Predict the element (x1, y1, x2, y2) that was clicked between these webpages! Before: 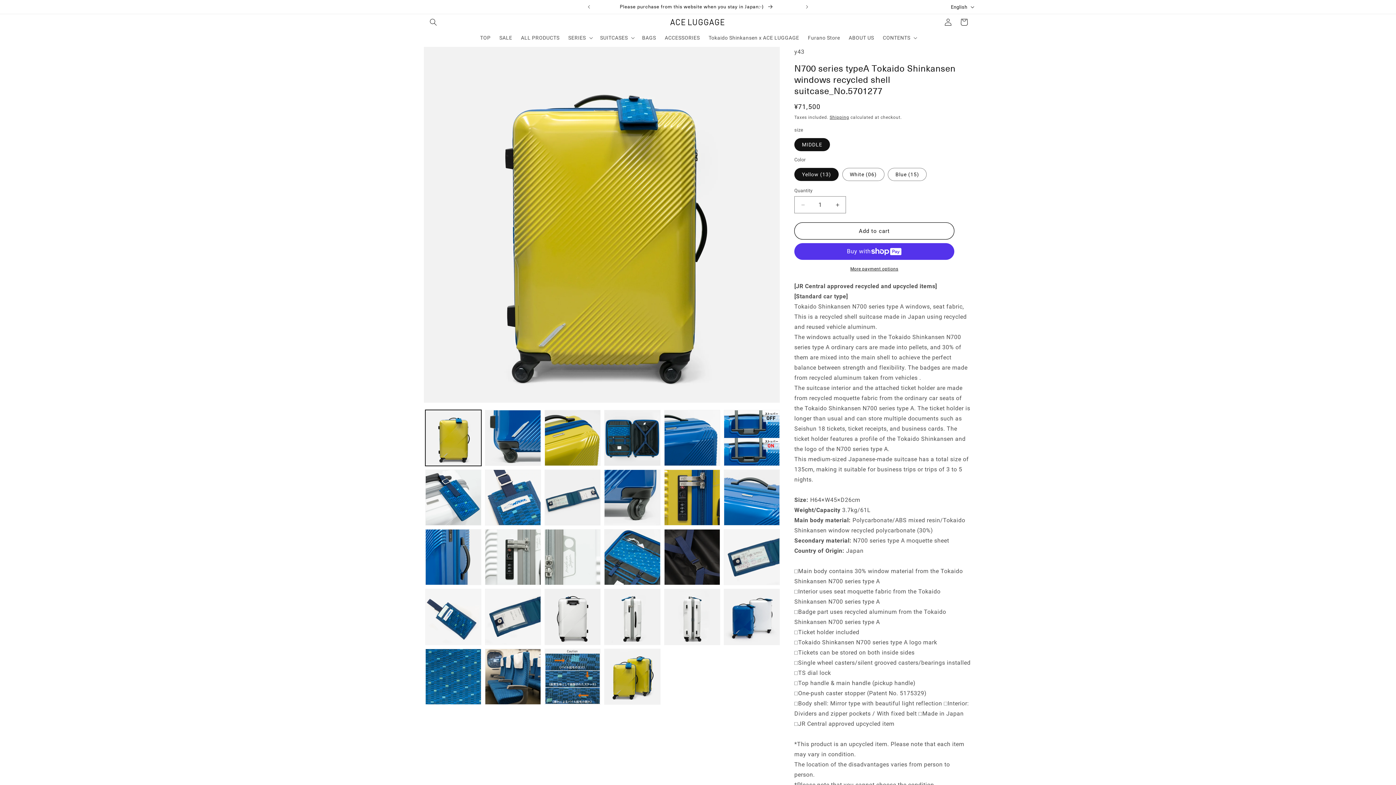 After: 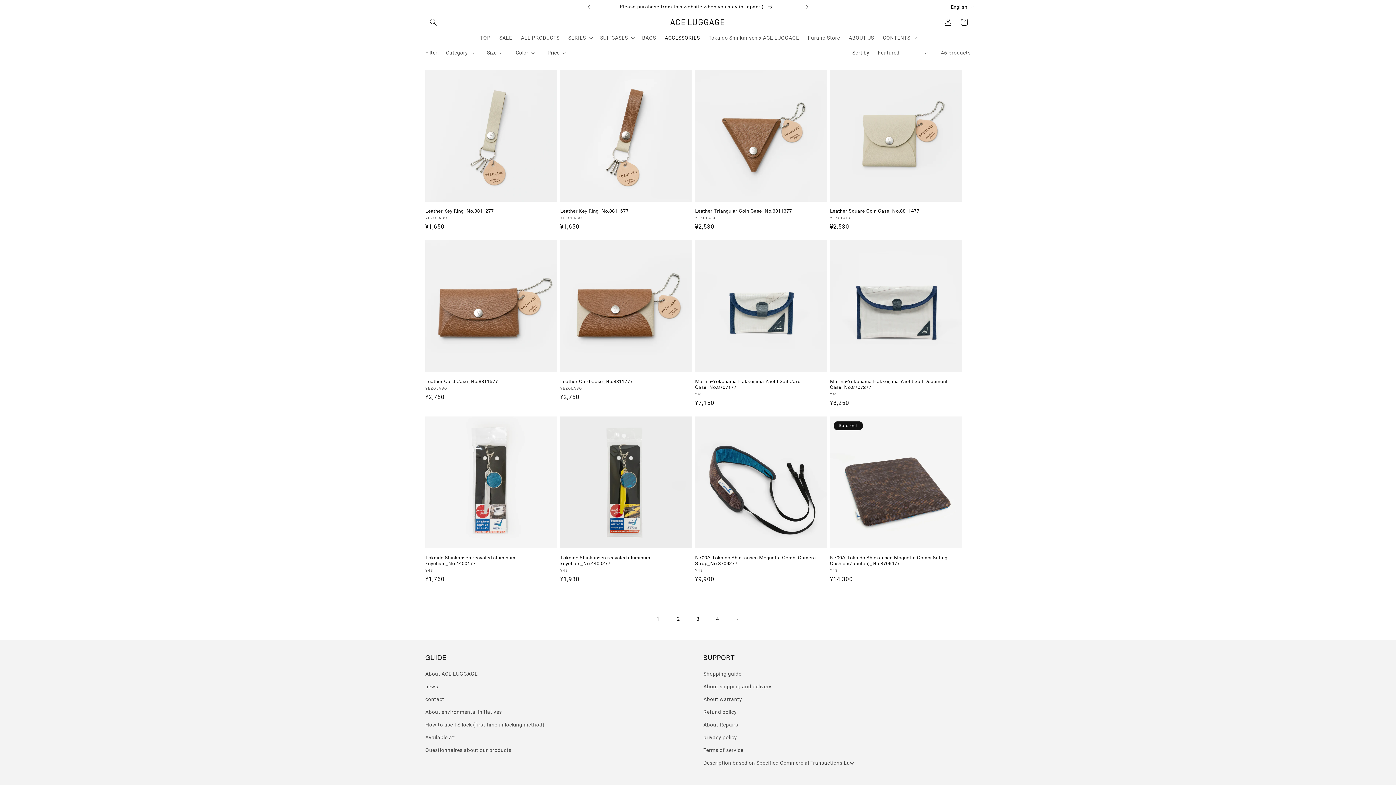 Action: label: ACCESSORIES bbox: (660, 30, 704, 45)